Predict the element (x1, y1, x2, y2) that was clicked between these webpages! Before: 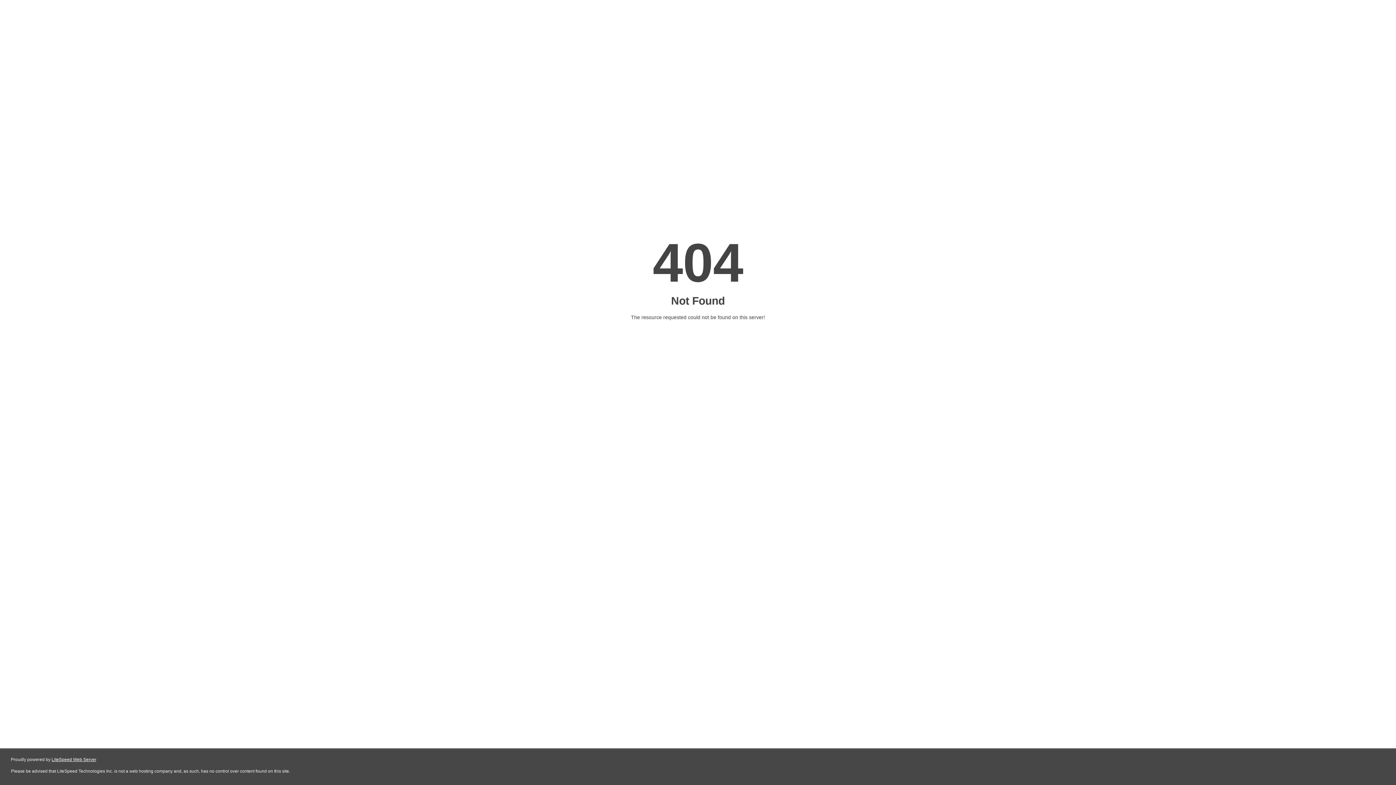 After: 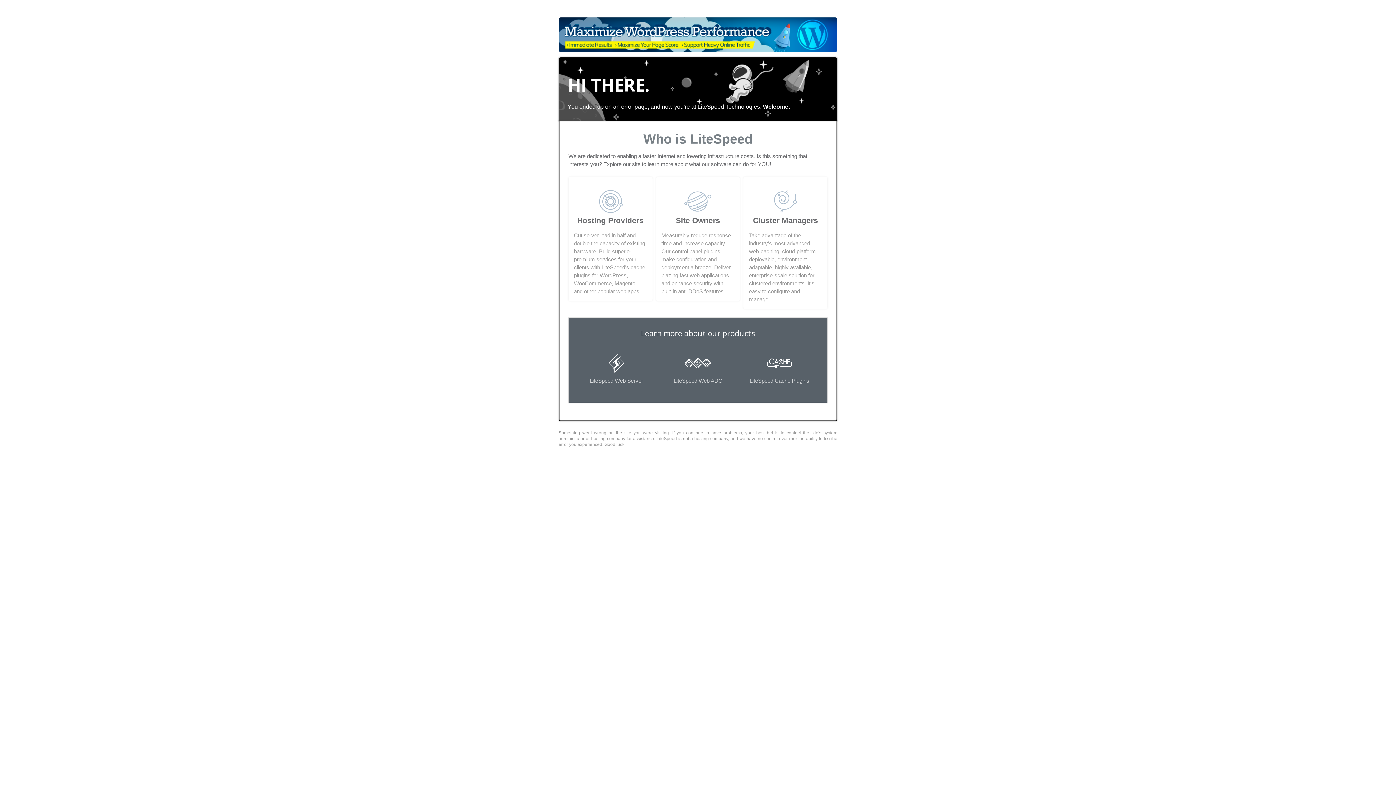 Action: label: LiteSpeed Web Server bbox: (51, 757, 96, 762)